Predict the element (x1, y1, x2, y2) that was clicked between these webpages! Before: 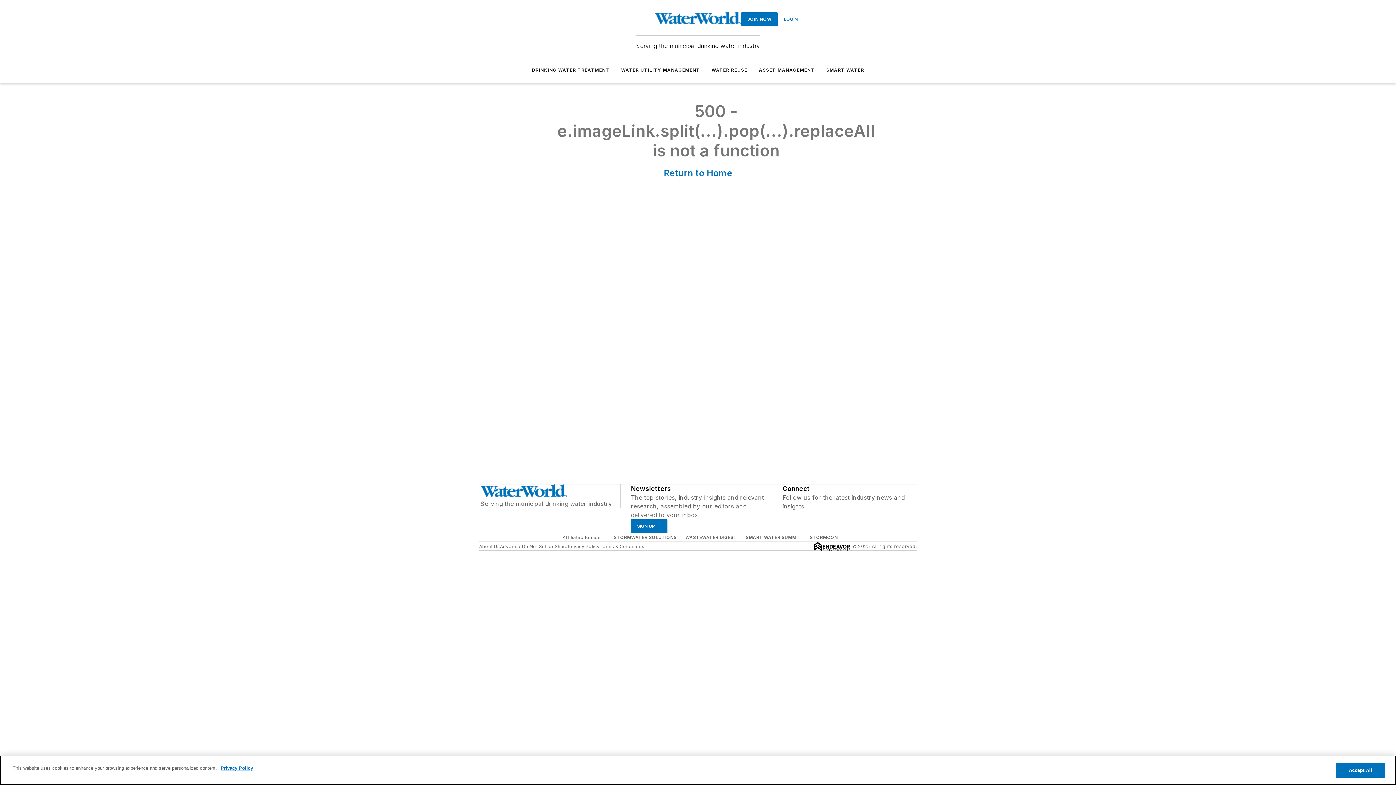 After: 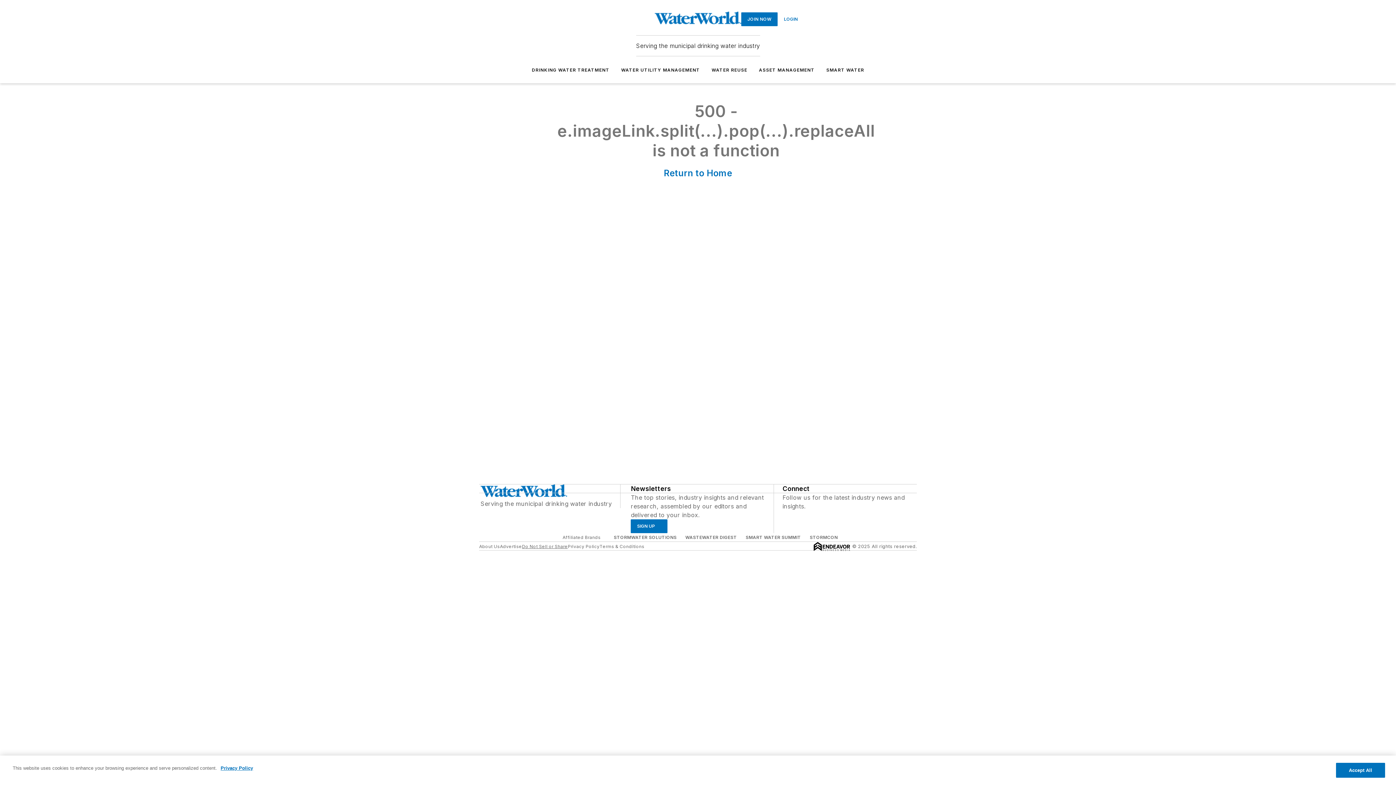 Action: bbox: (522, 543, 567, 549) label: Do Not Sell or Share